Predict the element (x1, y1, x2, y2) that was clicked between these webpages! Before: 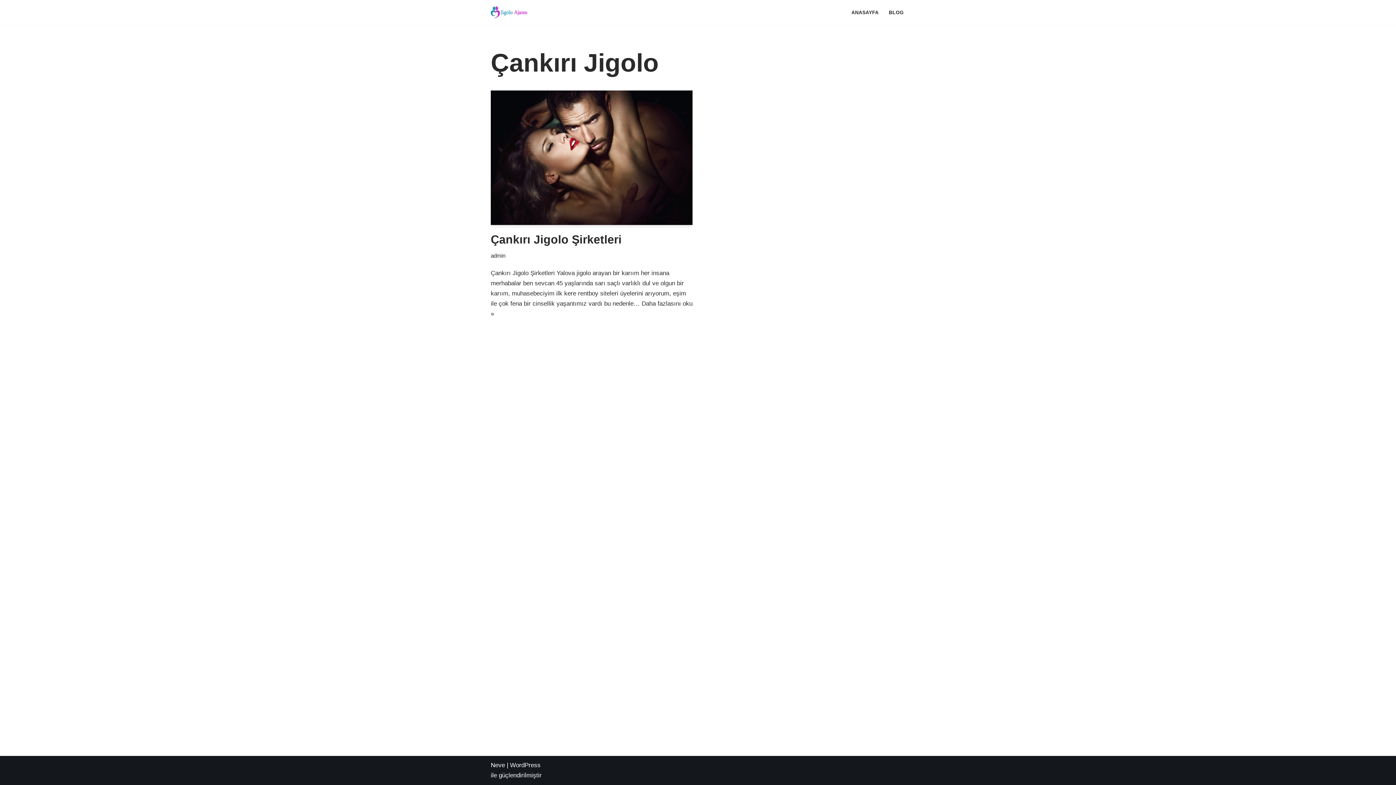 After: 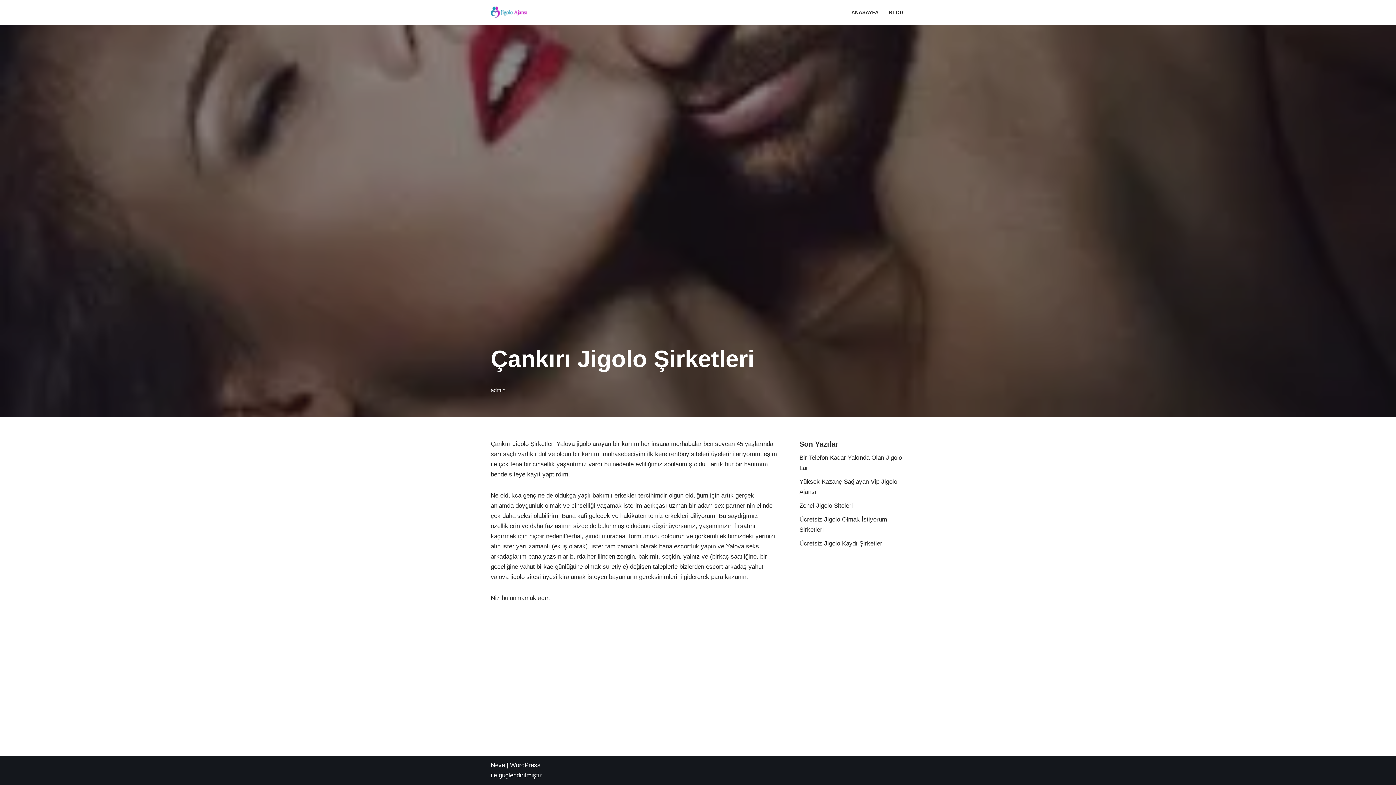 Action: bbox: (490, 232, 621, 246) label: Çankırı Jigolo Şirketleri